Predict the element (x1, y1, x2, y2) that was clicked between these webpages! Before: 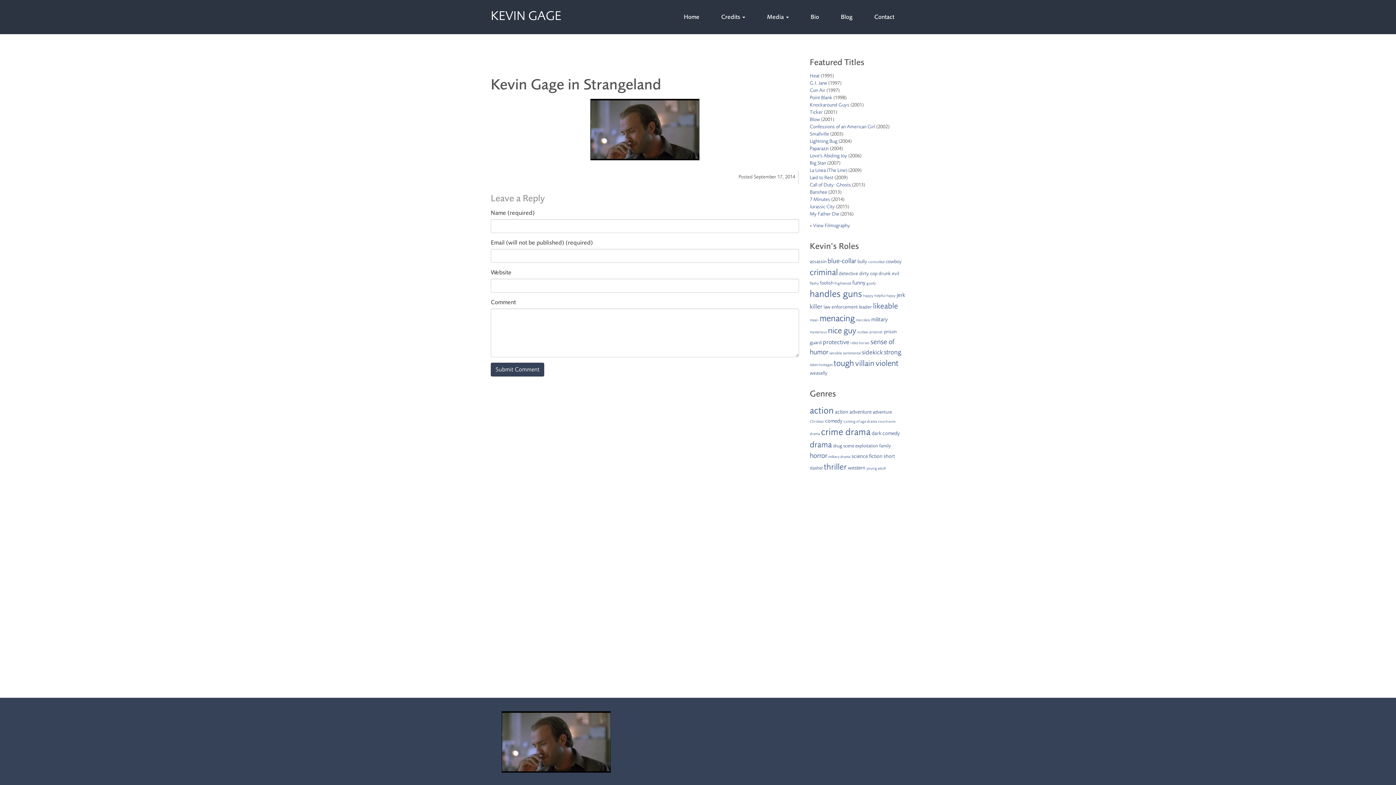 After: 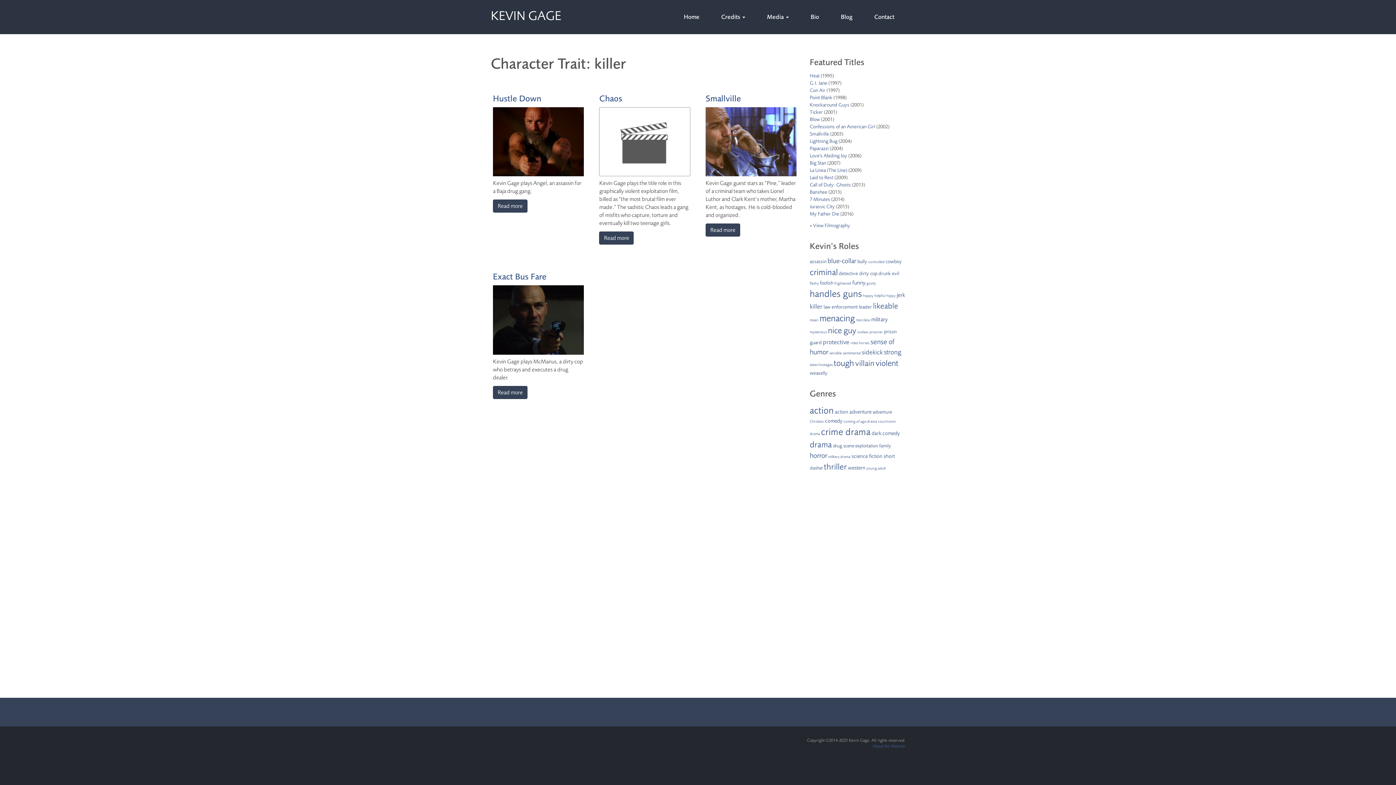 Action: bbox: (810, 302, 822, 310) label: killer (4 items)